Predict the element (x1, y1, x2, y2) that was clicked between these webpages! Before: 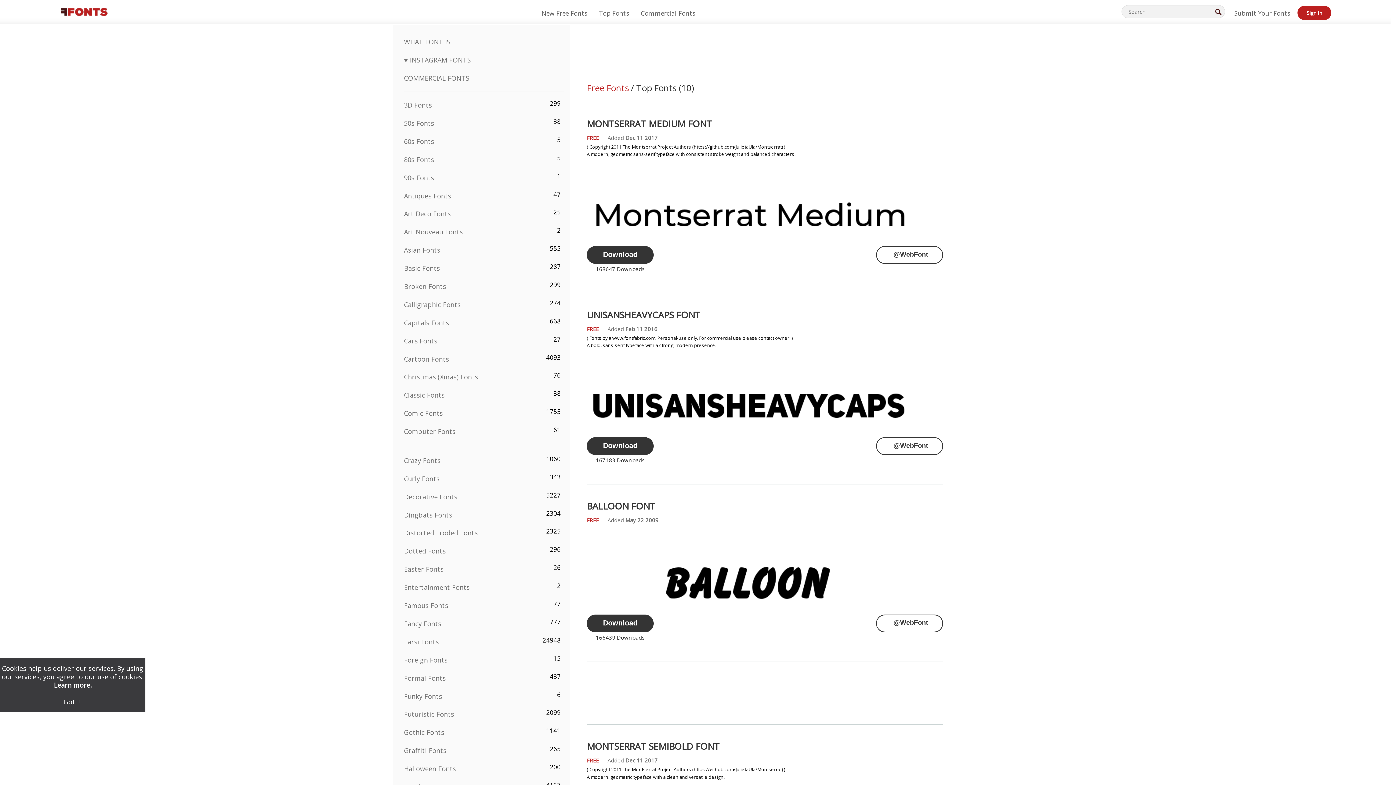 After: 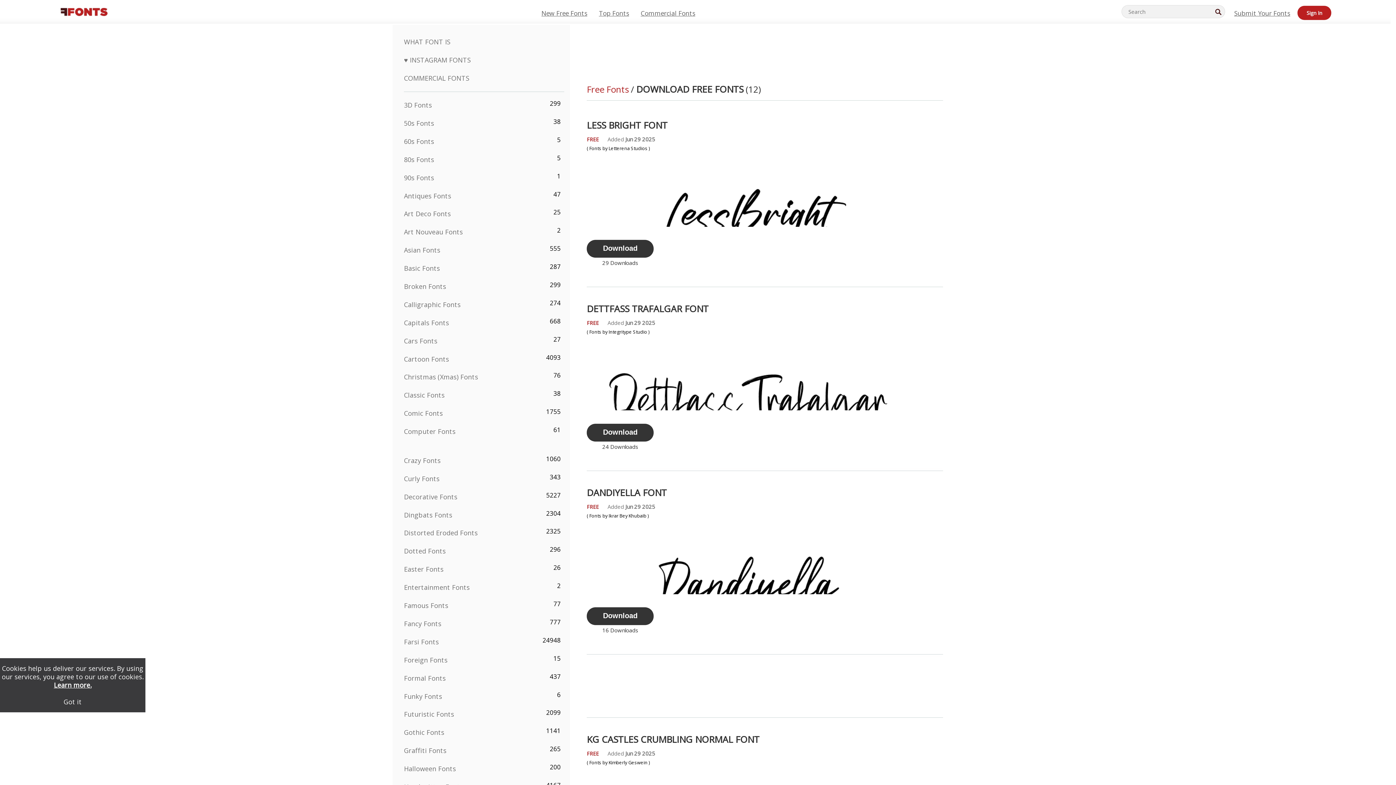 Action: bbox: (53, 6, 117, 17) label: Free Fonts